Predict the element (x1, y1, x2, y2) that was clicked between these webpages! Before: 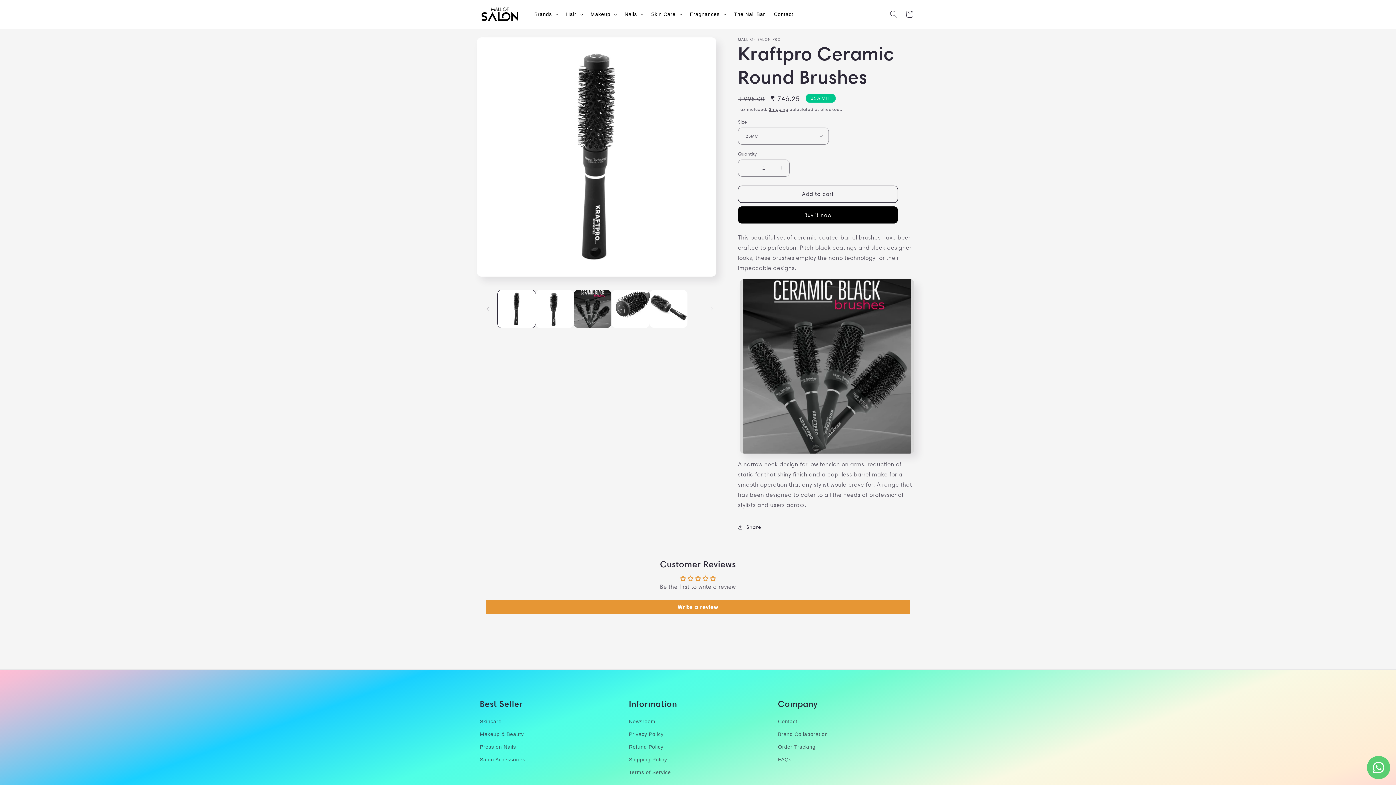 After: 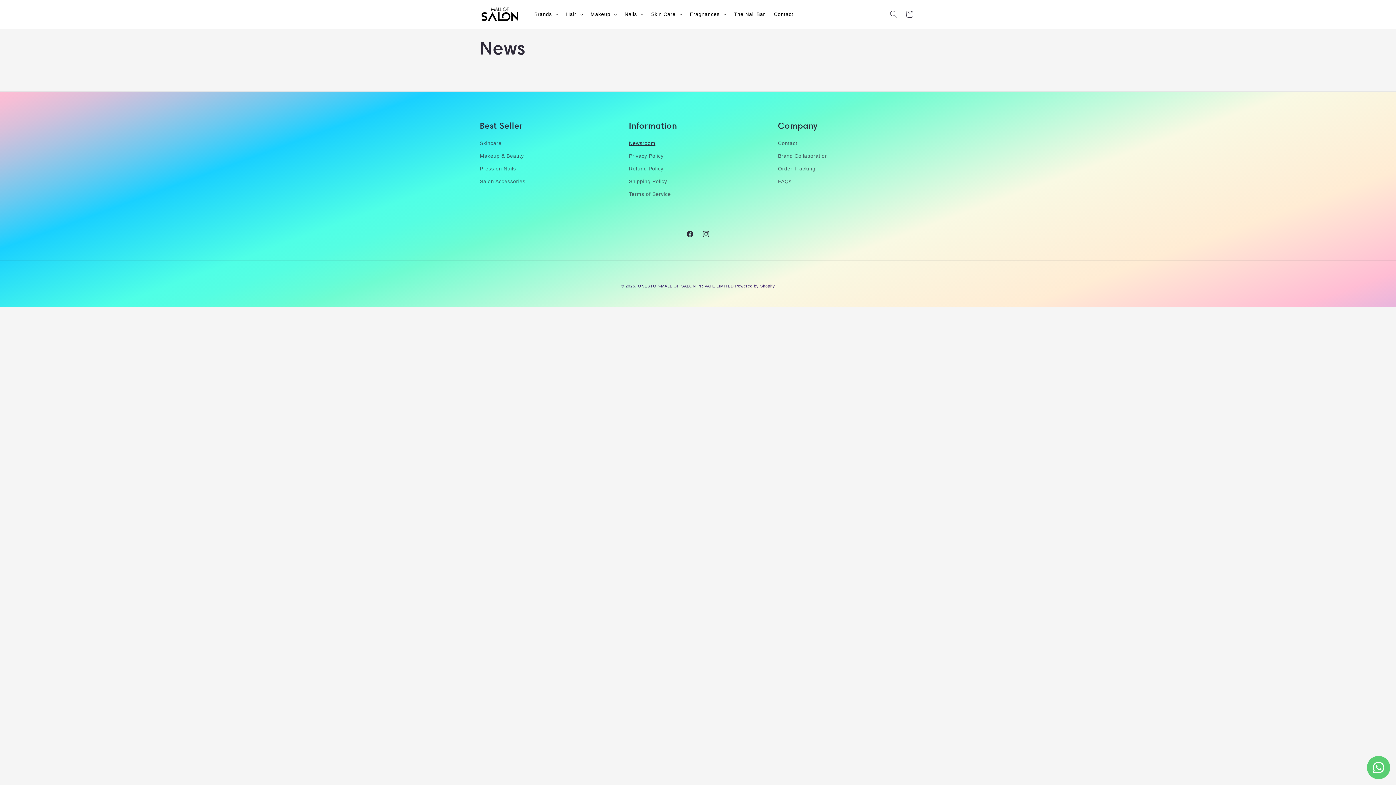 Action: label: Newsroom bbox: (629, 717, 655, 728)